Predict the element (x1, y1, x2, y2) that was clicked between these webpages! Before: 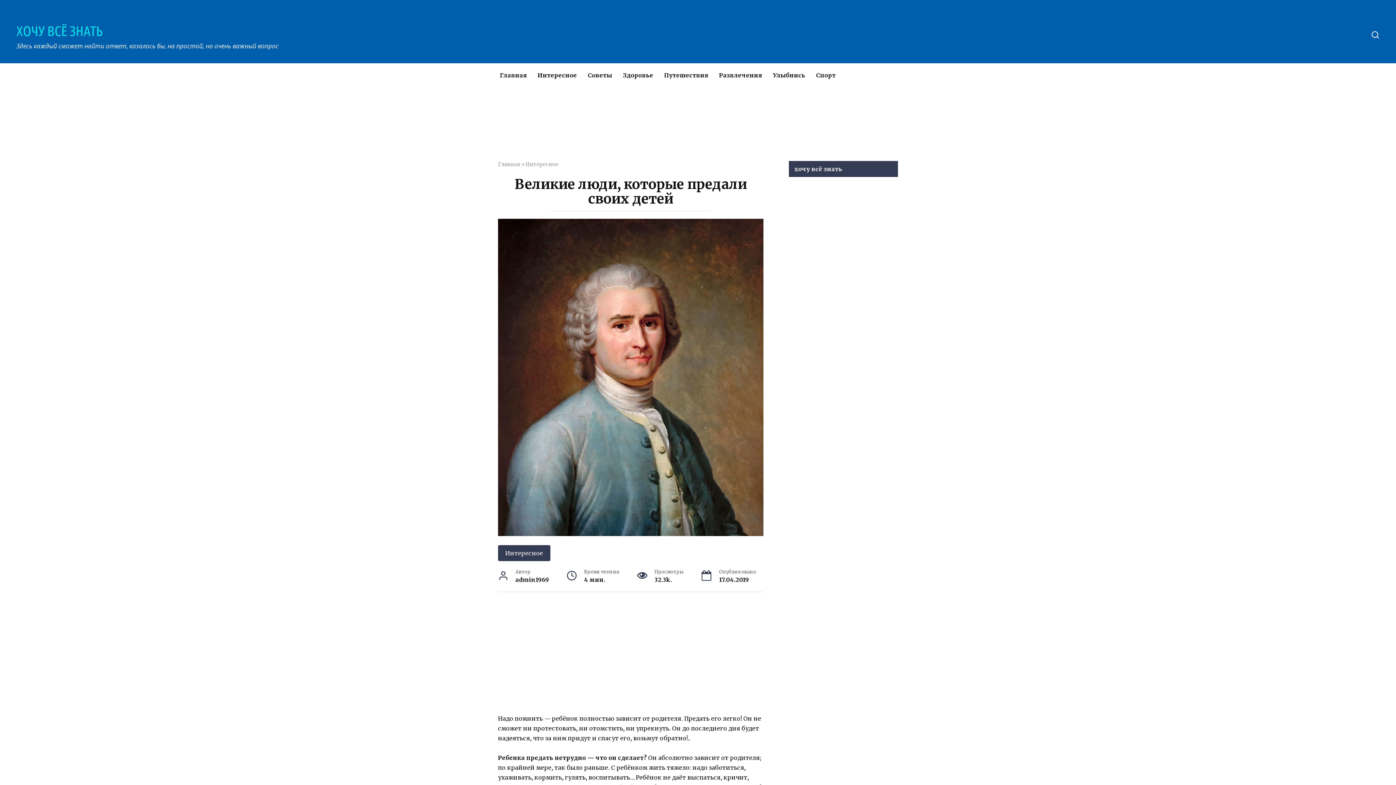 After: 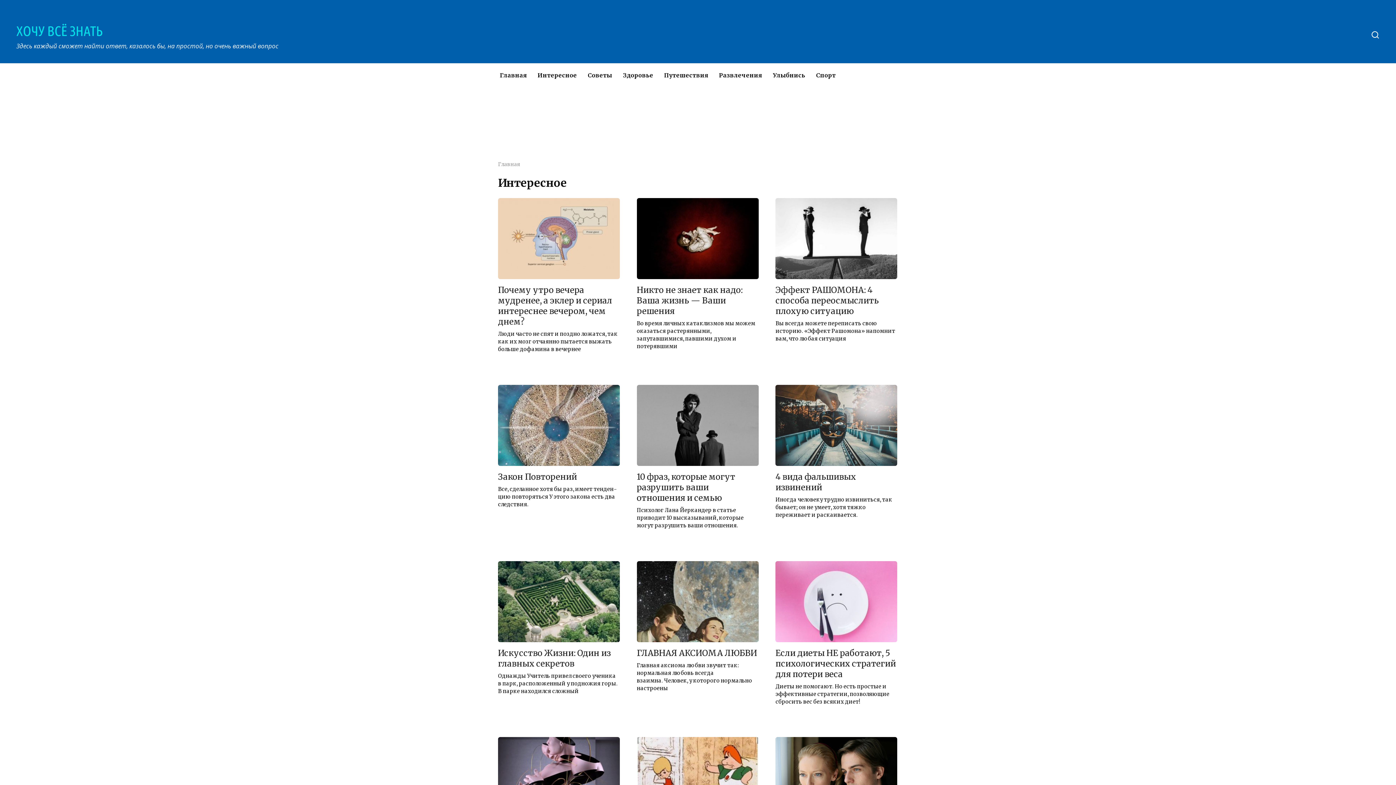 Action: bbox: (532, 63, 582, 86) label: Интересное